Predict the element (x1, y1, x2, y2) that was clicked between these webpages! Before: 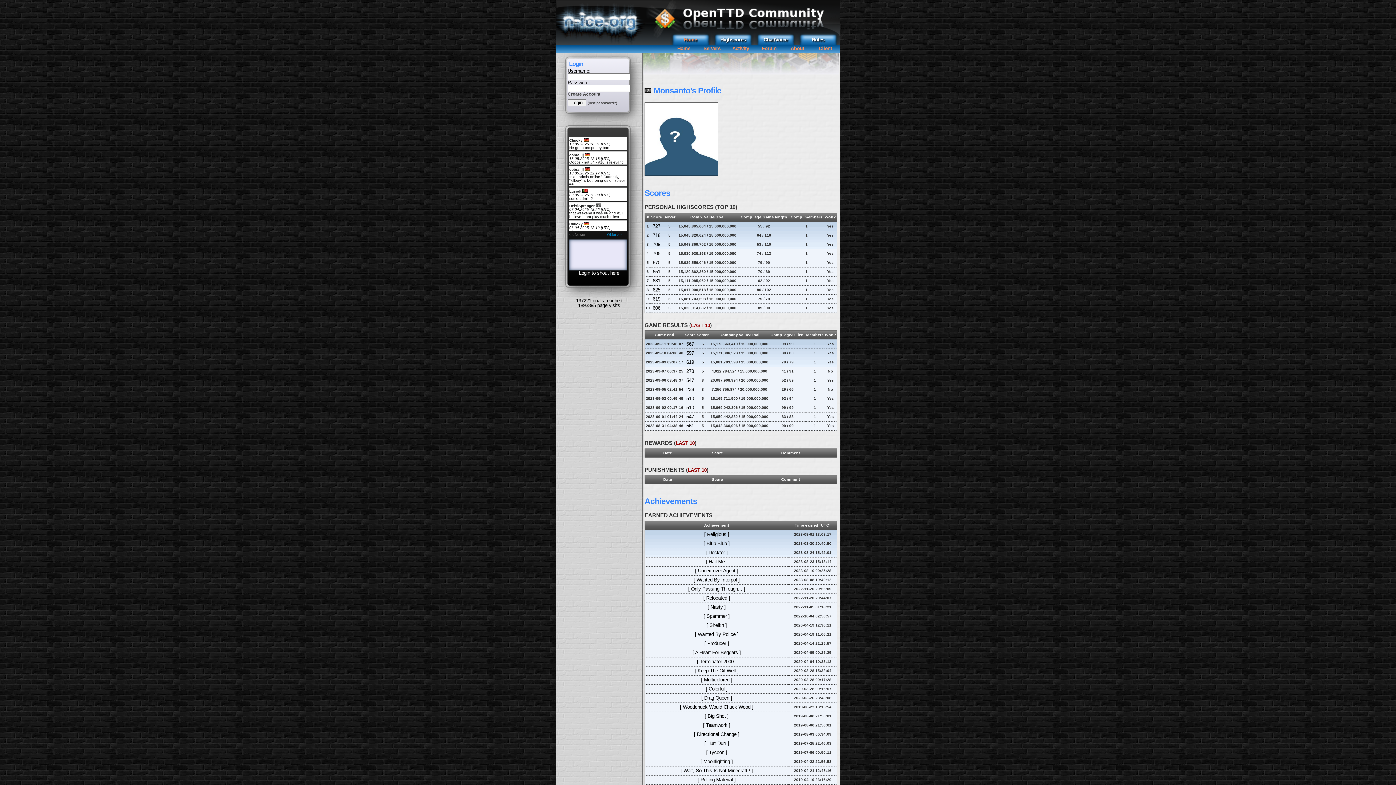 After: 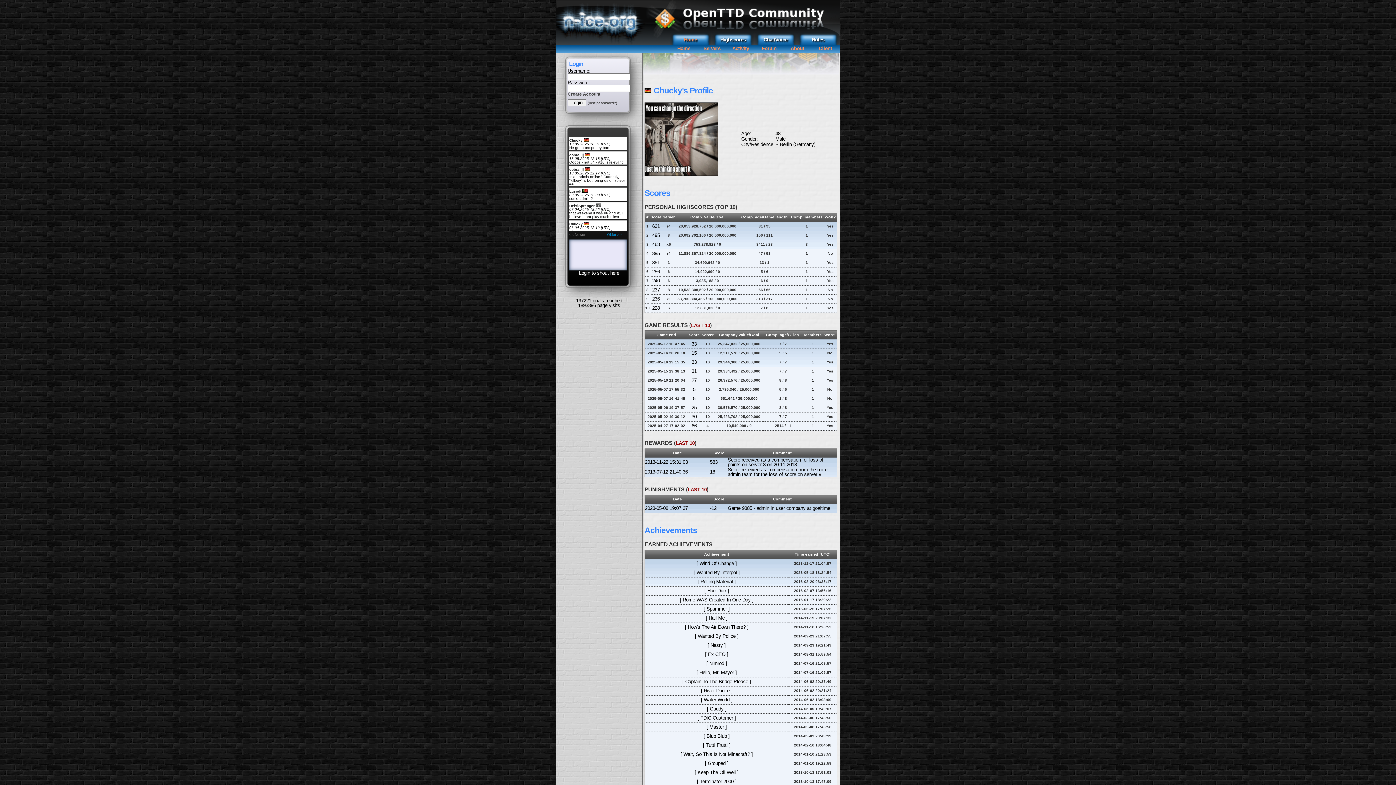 Action: label: Chucky bbox: (569, 222, 582, 226)